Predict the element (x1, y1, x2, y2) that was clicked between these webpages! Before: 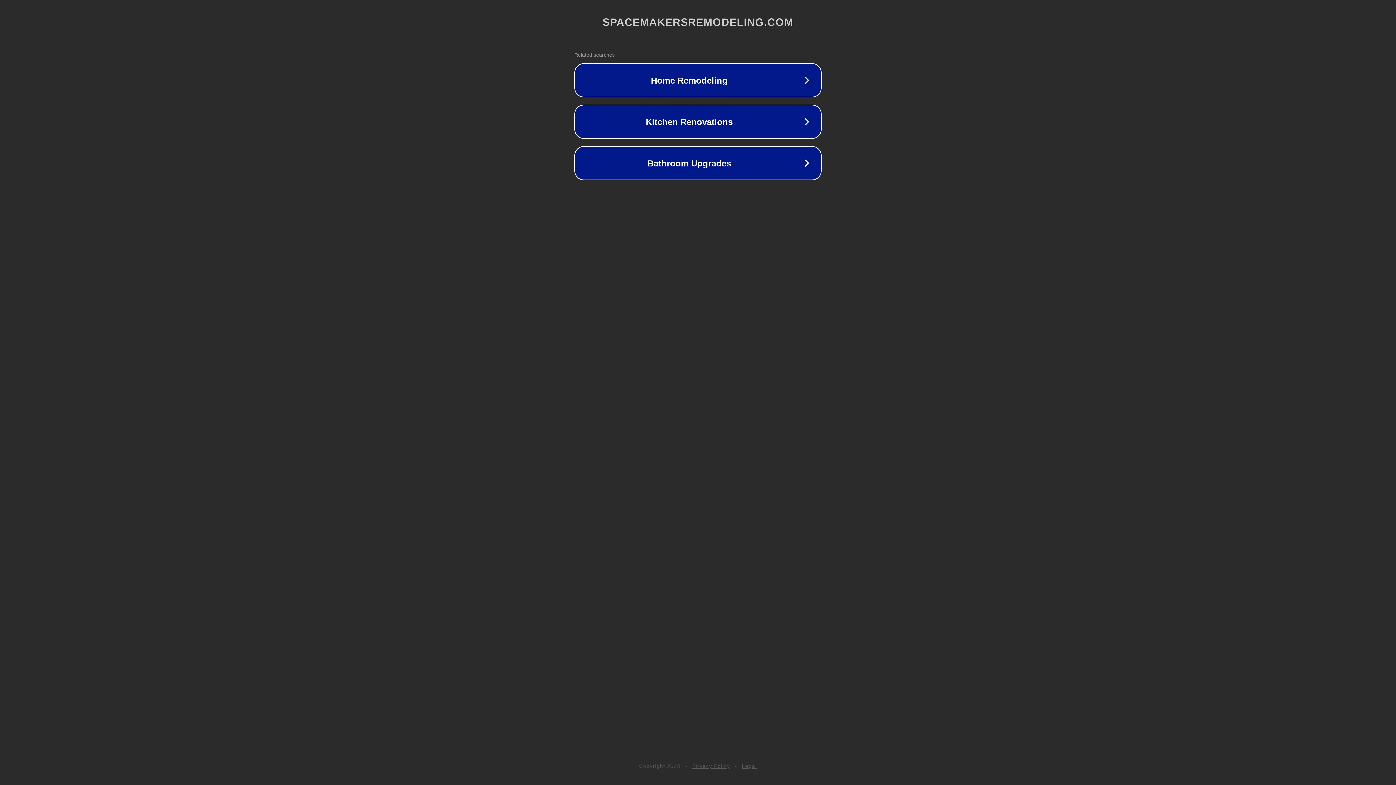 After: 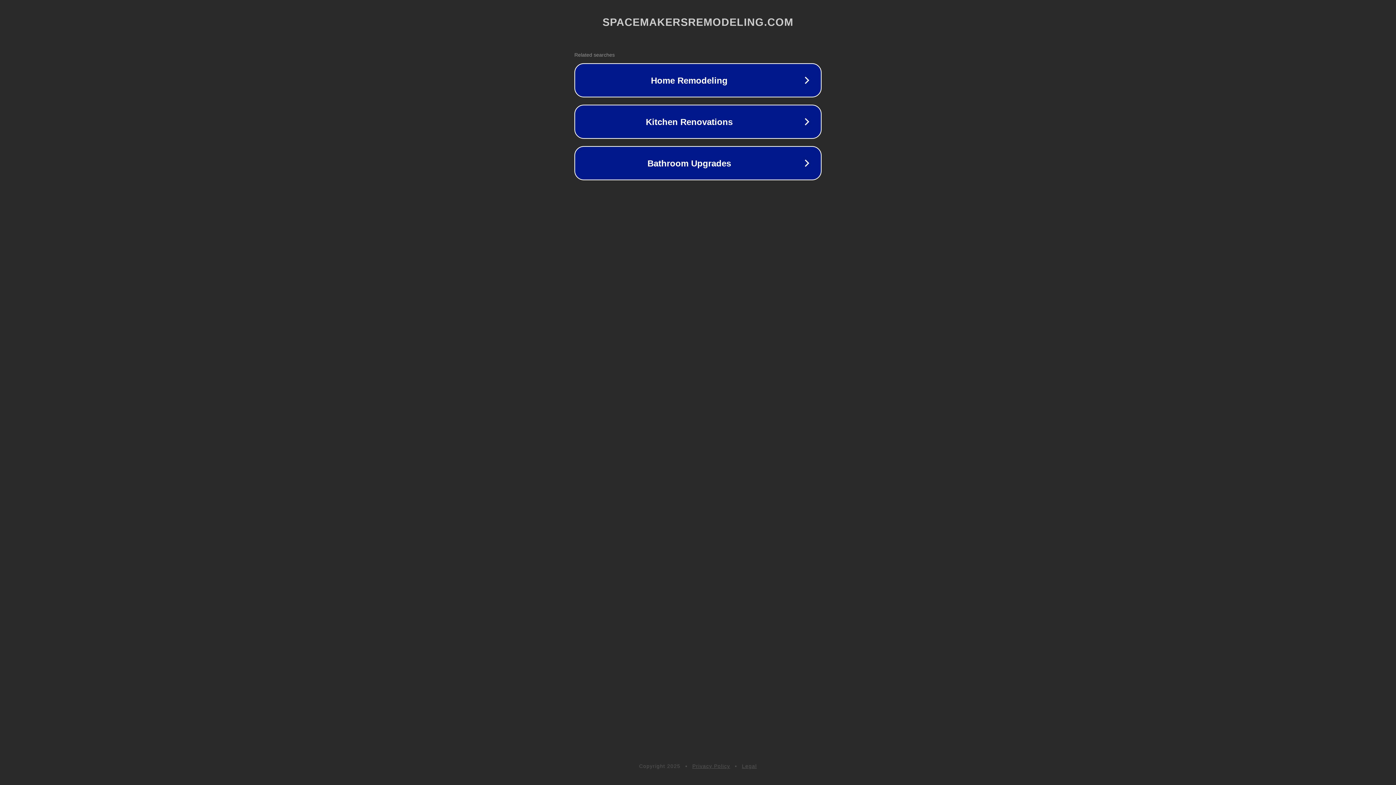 Action: label: Privacy Policy bbox: (692, 763, 730, 769)